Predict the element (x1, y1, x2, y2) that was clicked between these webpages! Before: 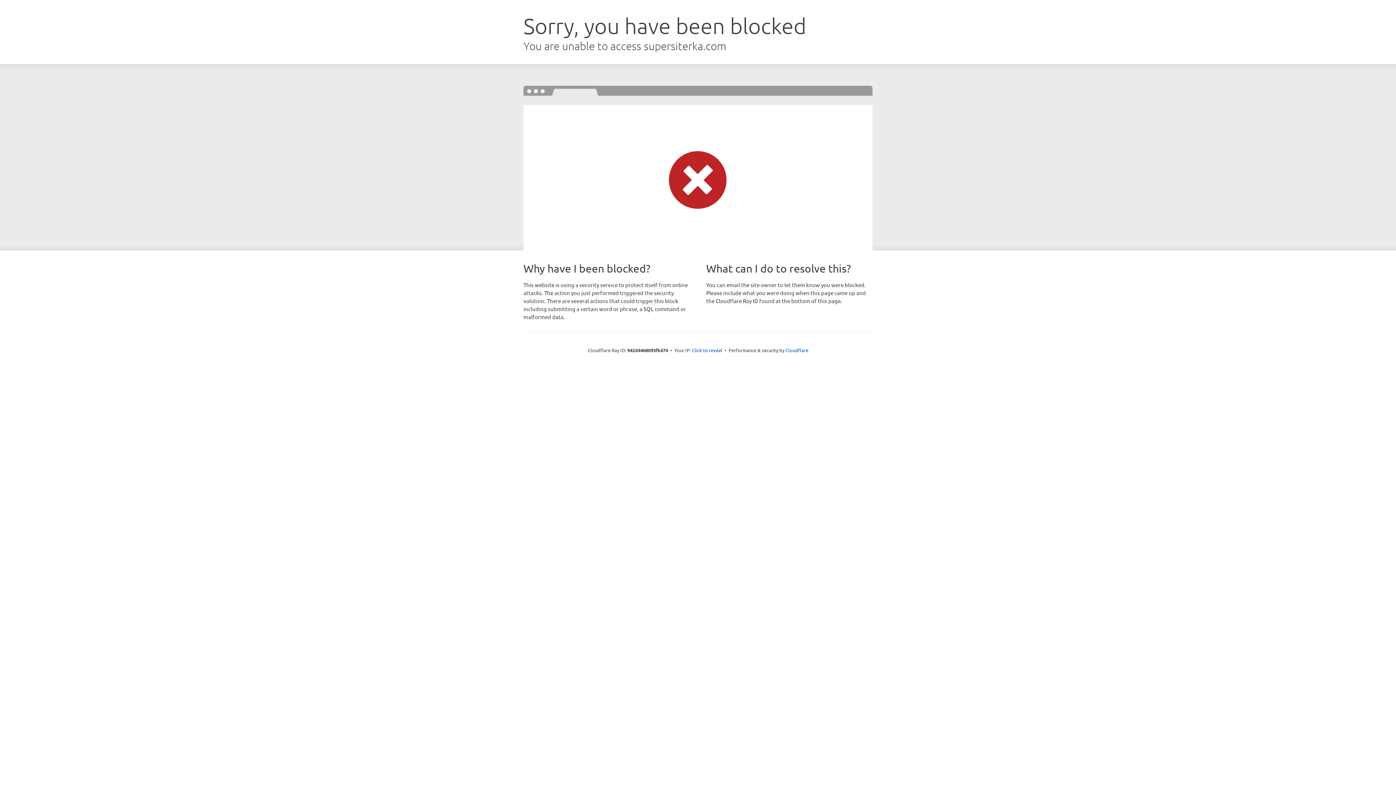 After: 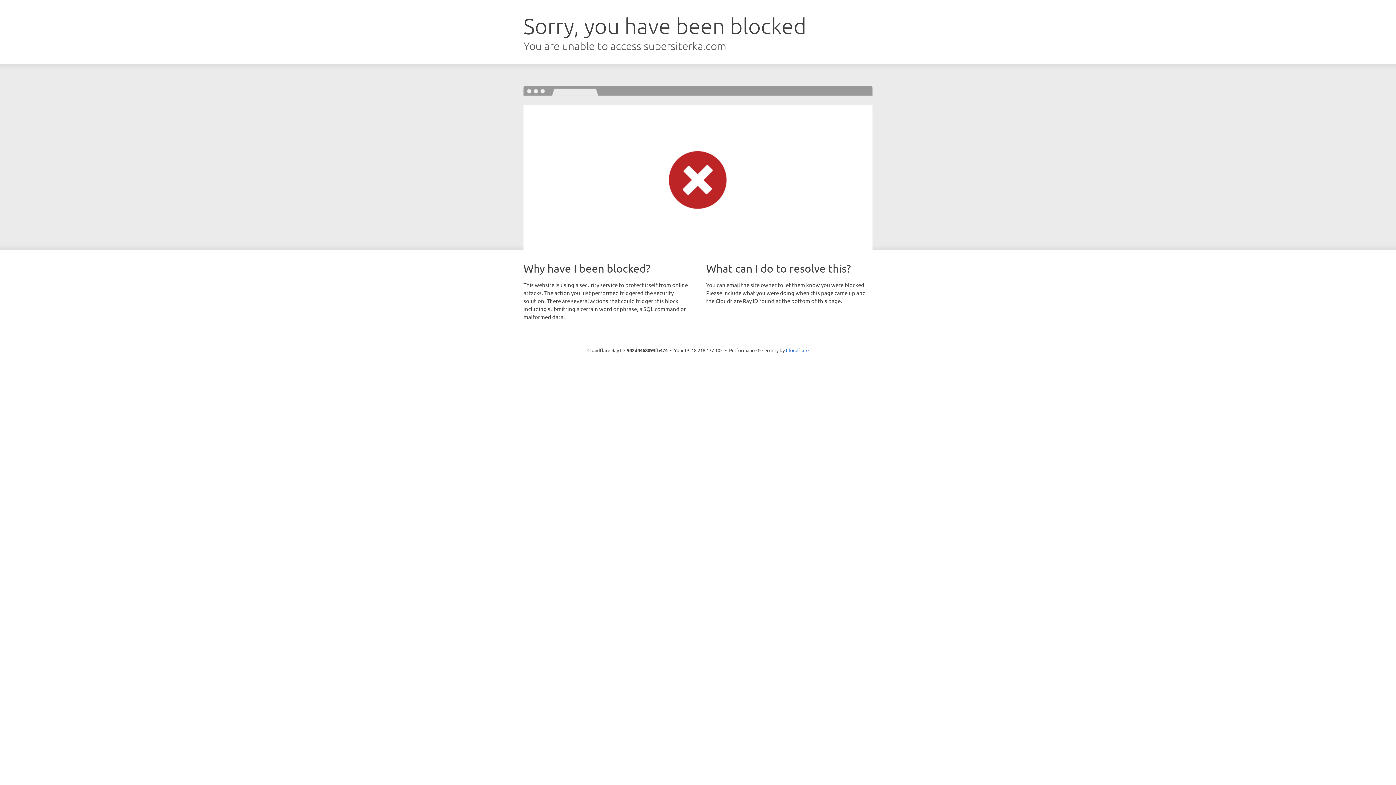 Action: bbox: (692, 346, 722, 353) label: Click to reveal